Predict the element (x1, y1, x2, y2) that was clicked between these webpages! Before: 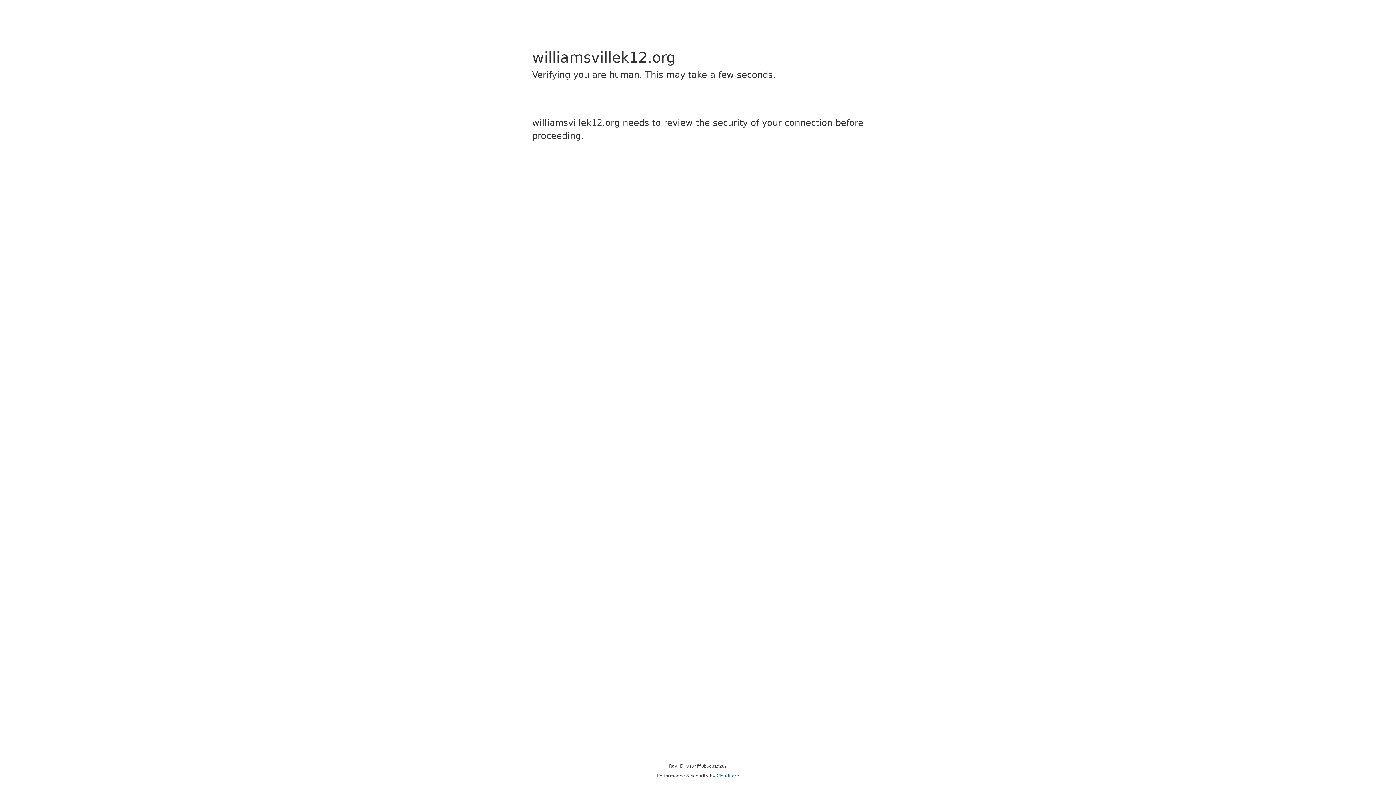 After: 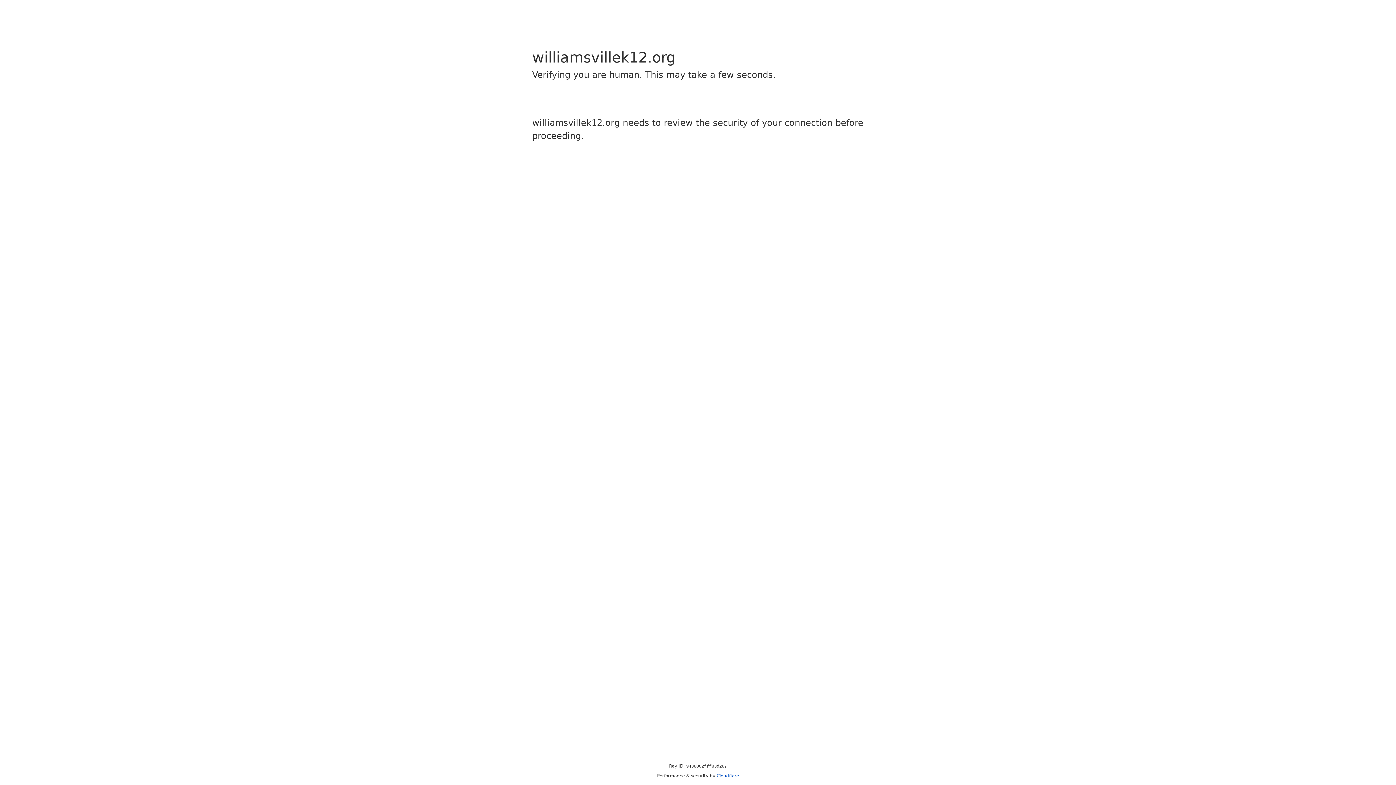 Action: bbox: (716, 773, 739, 778) label: Cloudflare